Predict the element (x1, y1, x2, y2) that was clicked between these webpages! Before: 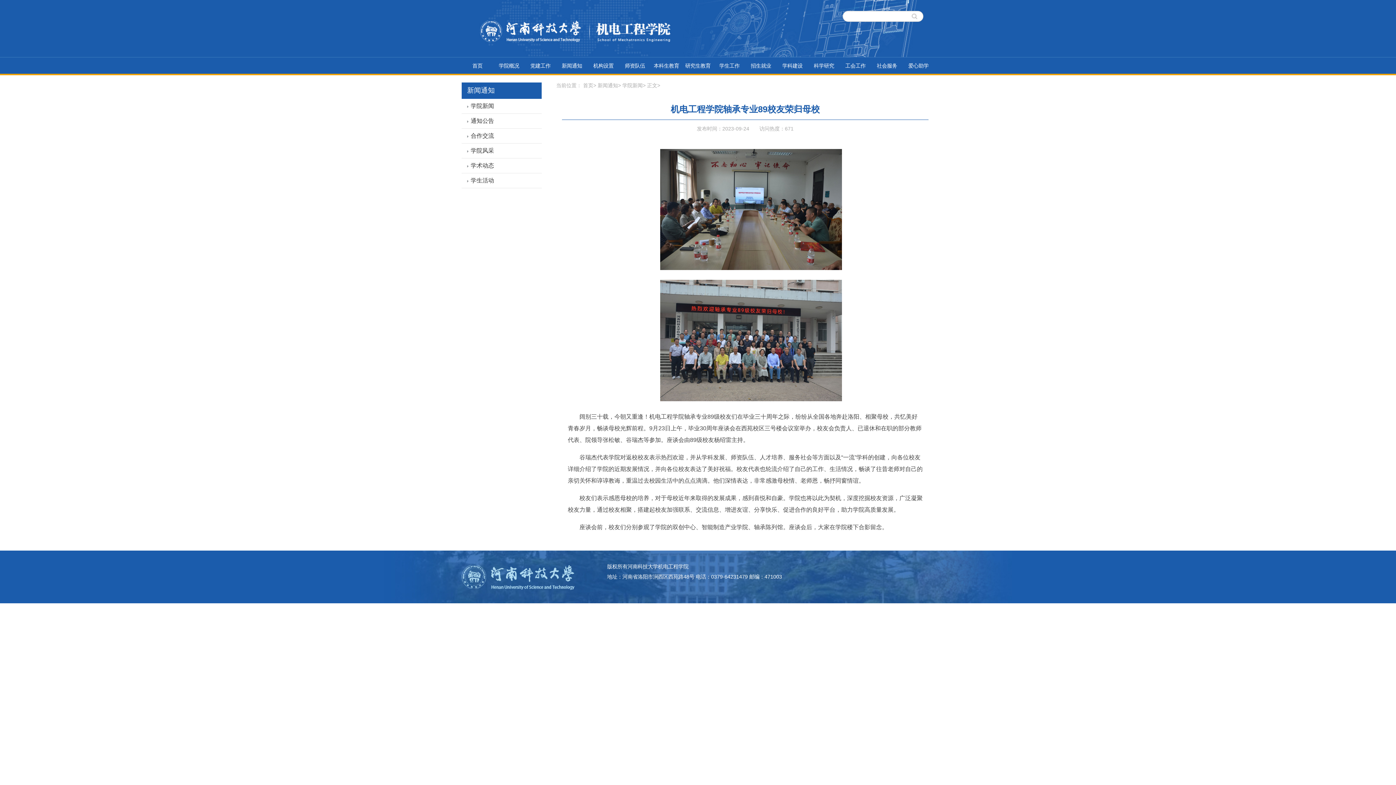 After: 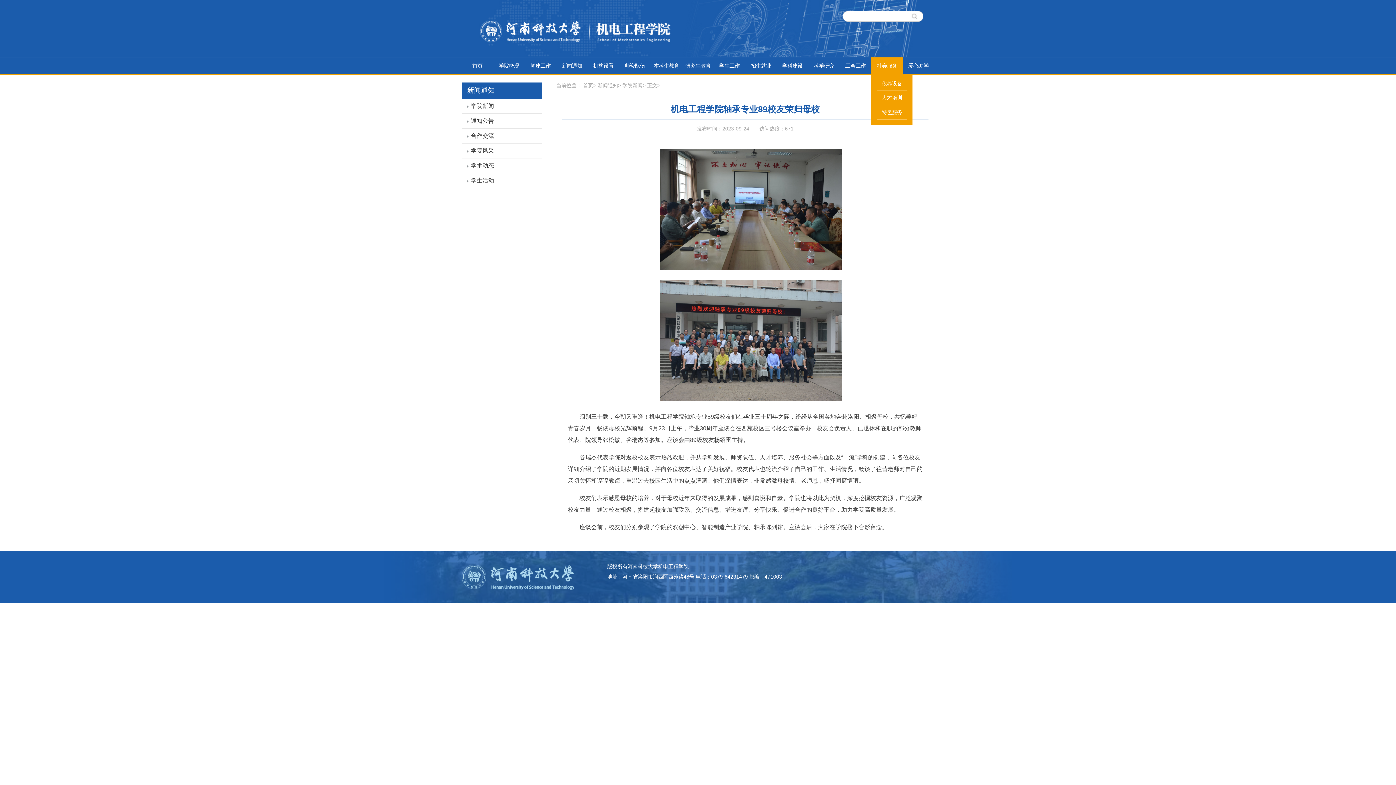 Action: bbox: (877, 62, 897, 68) label: 社会服务